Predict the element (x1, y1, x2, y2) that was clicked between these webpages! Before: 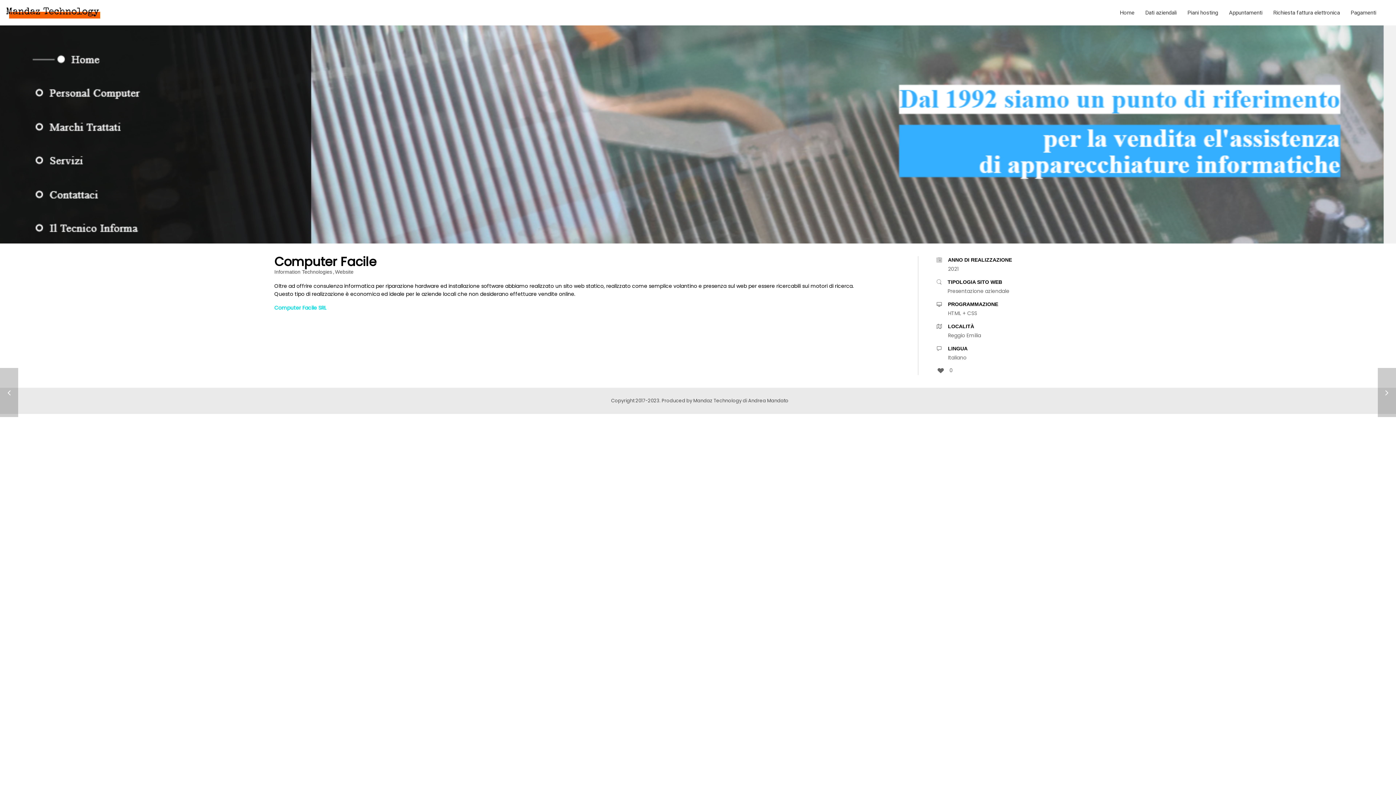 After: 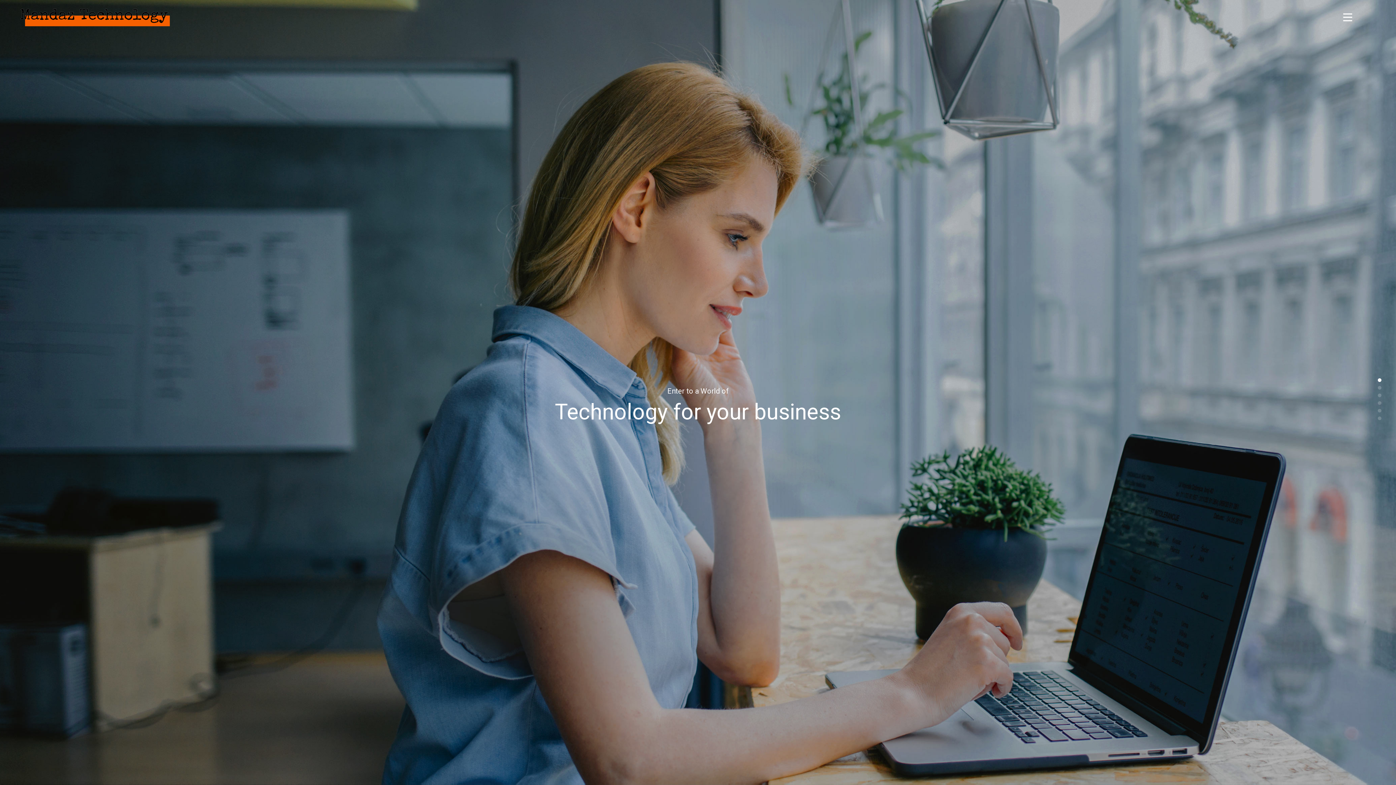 Action: bbox: (0, 0, 107, 25)